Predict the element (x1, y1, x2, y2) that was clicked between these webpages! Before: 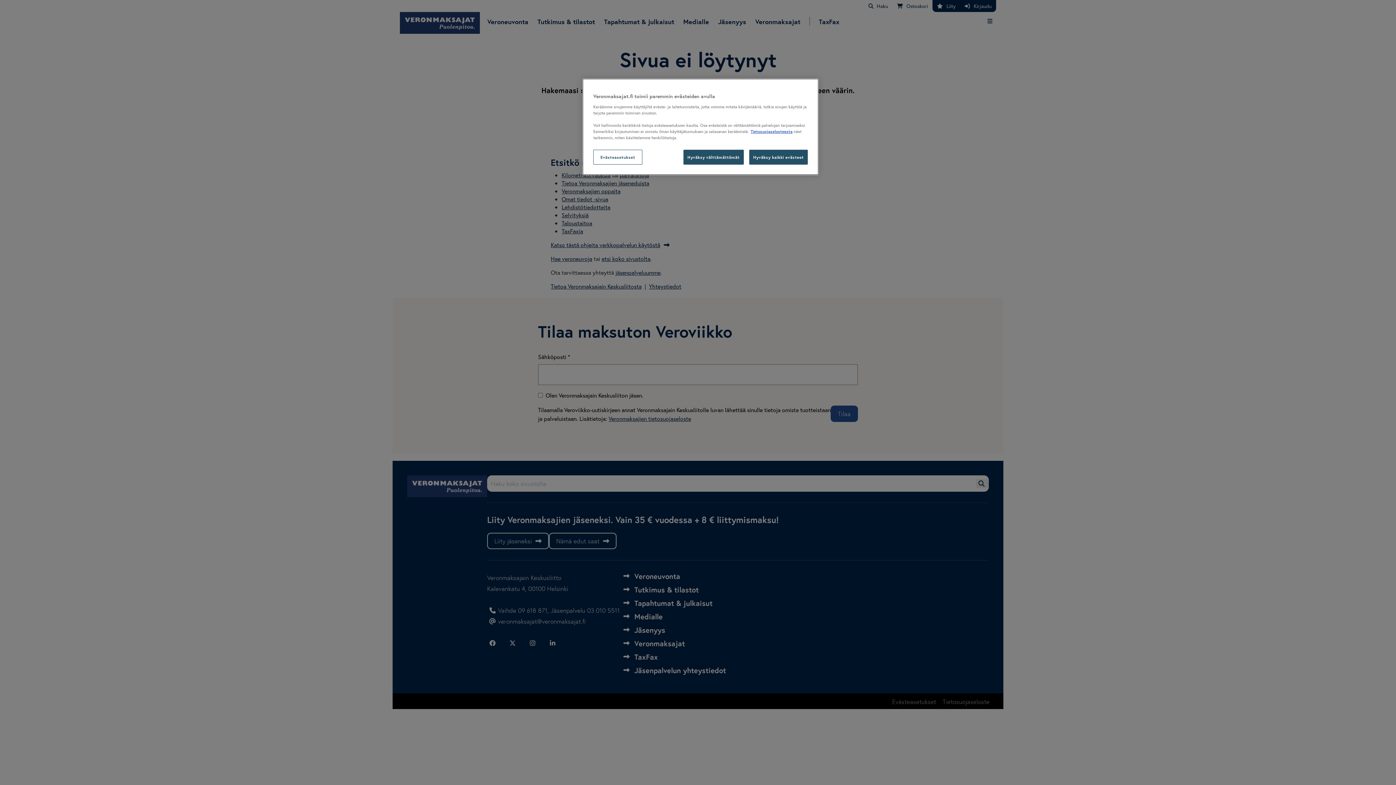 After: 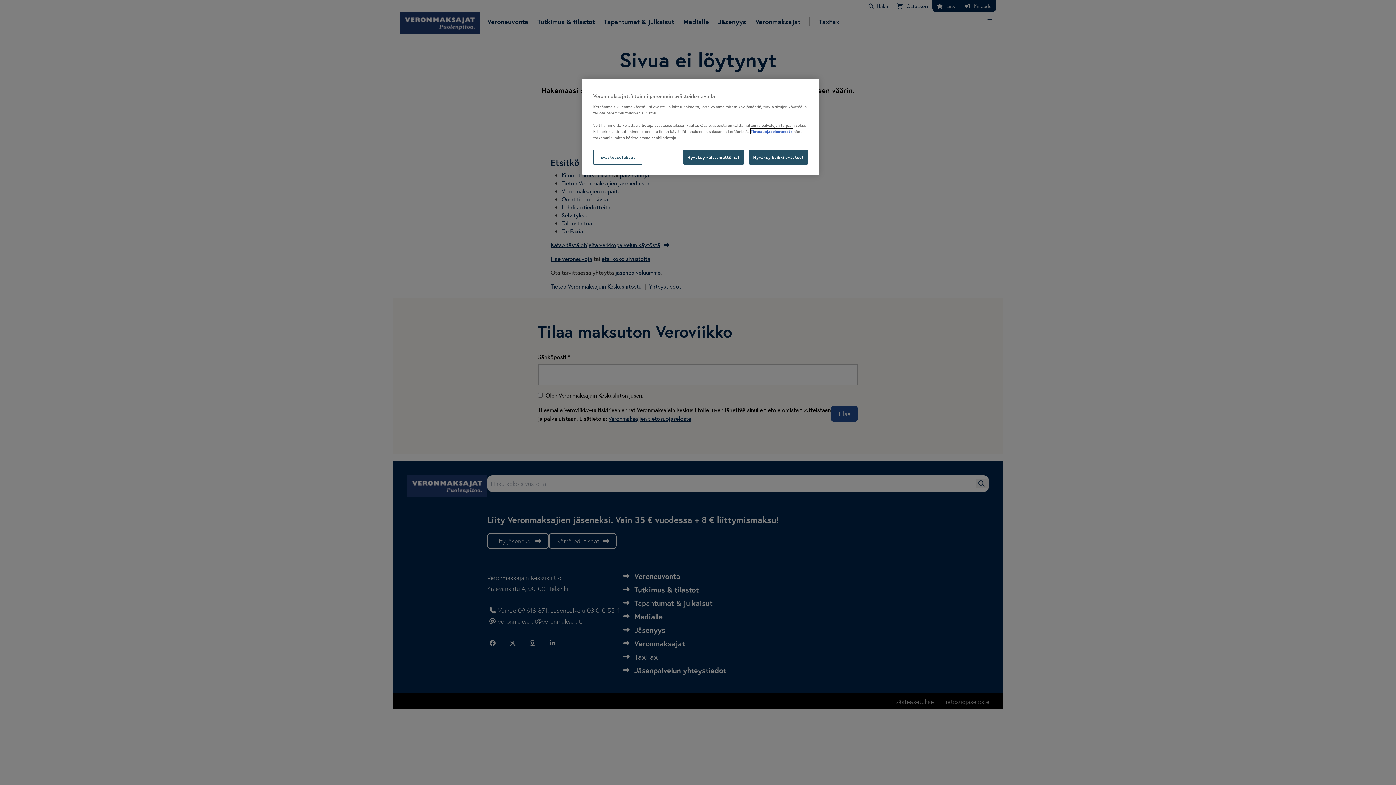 Action: label: Tietosuojaselosteesta bbox: (750, 128, 792, 134)